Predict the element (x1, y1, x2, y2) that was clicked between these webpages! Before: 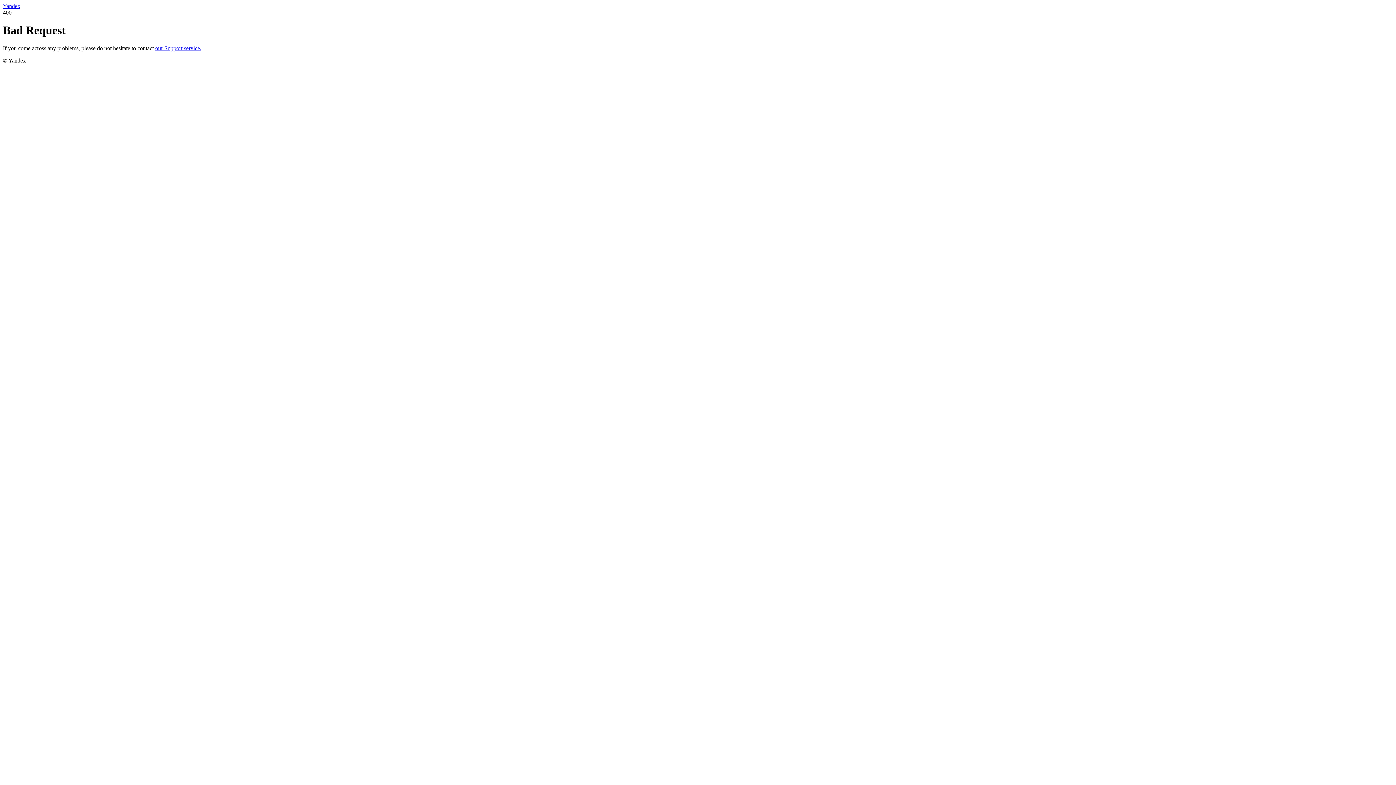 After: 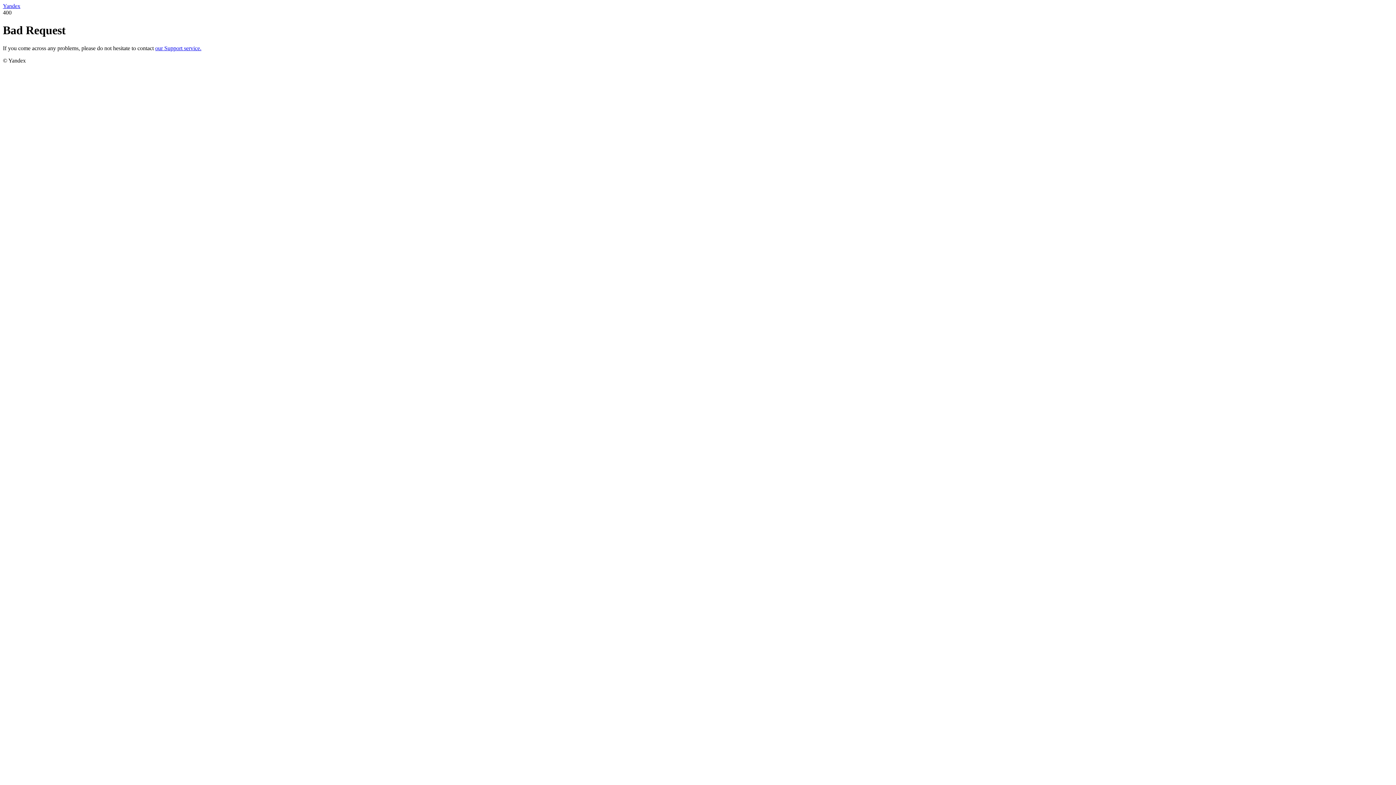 Action: label: Yandex bbox: (2, 2, 20, 9)